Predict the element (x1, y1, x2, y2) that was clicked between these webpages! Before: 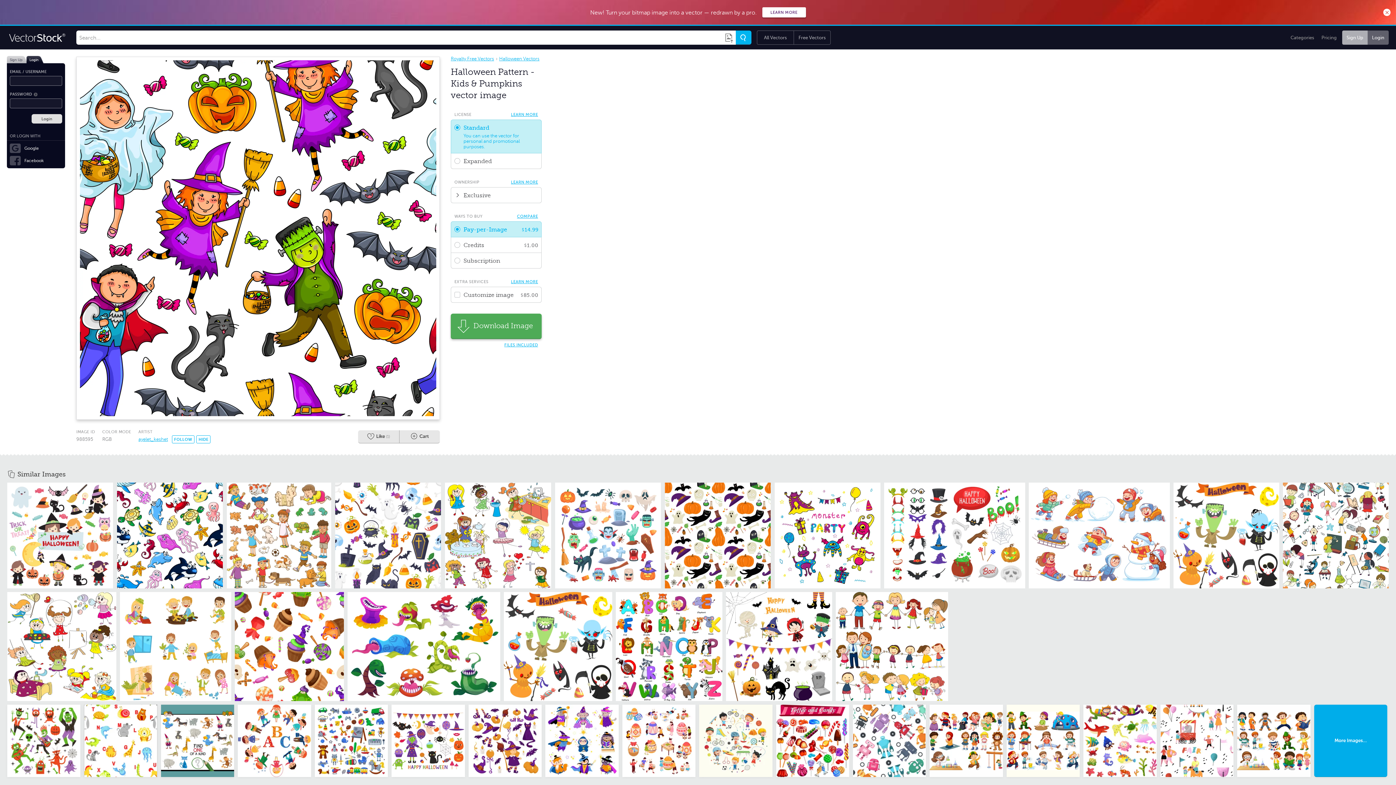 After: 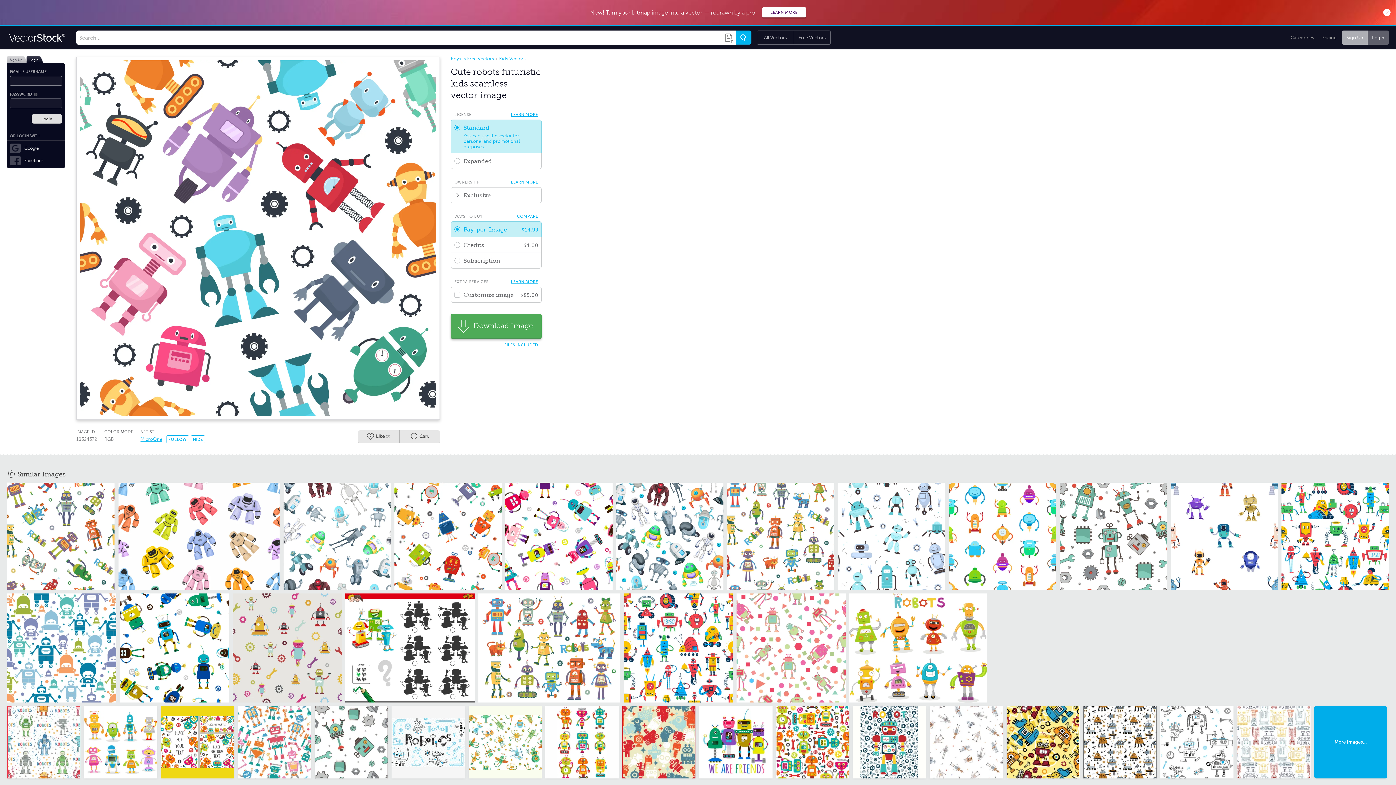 Action: bbox: (853, 705, 926, 777)